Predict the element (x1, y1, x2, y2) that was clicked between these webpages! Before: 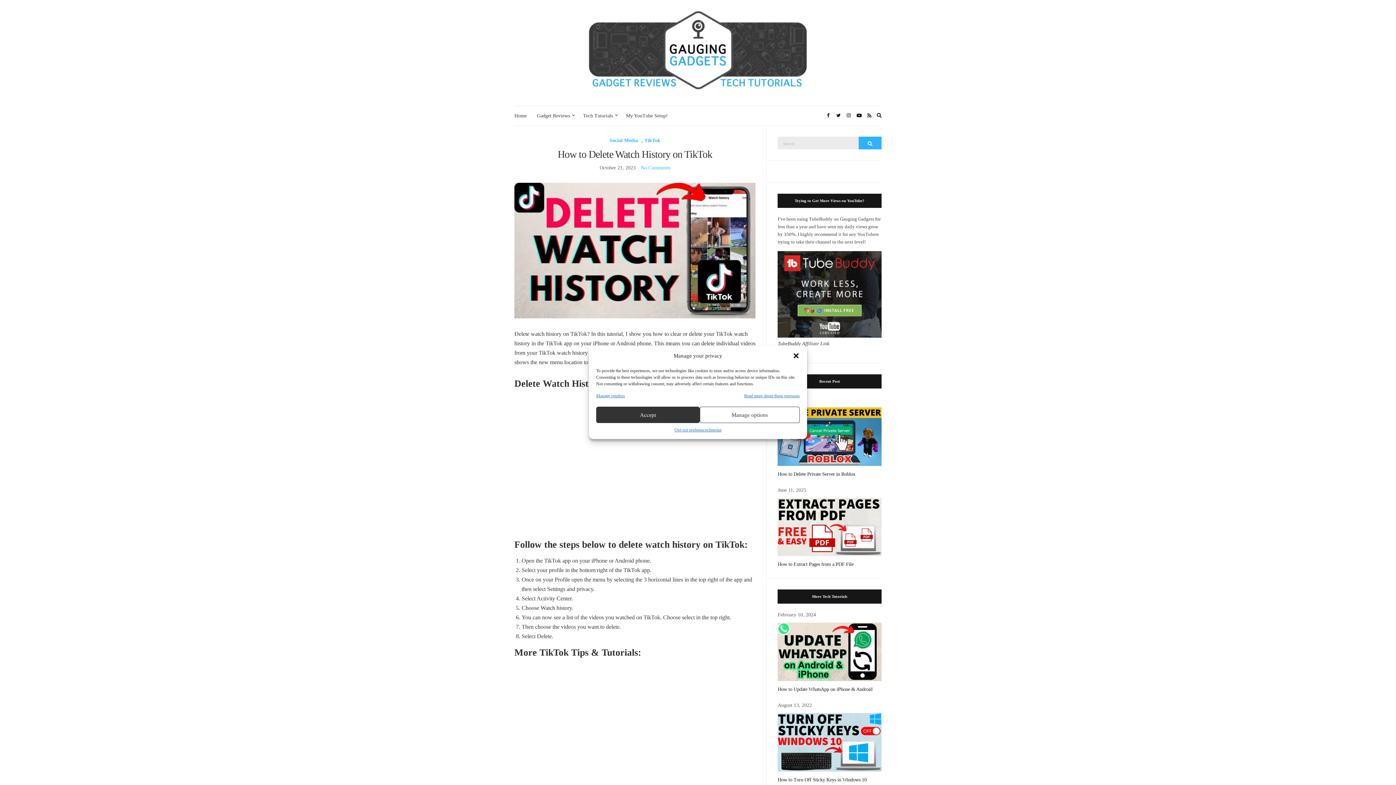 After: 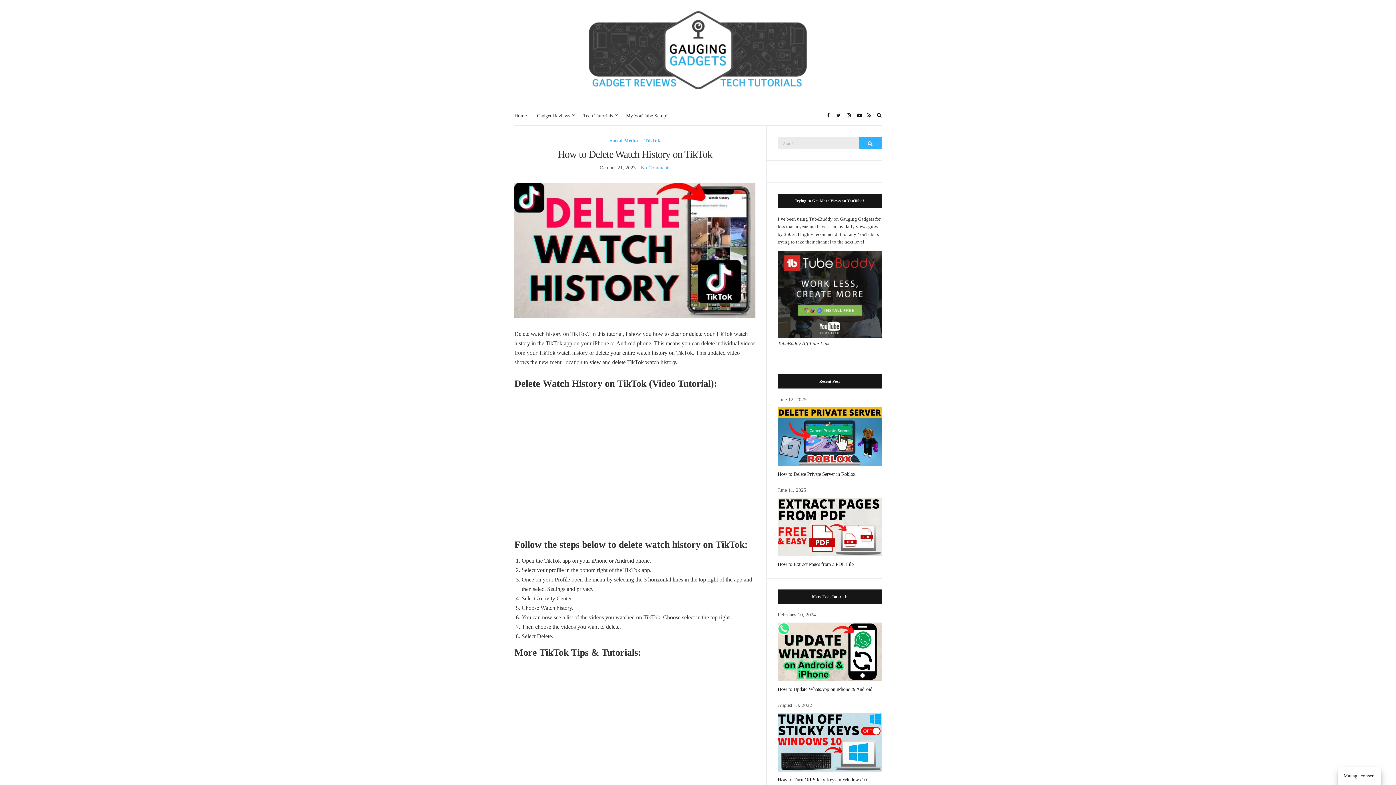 Action: label: Close dialog bbox: (792, 352, 799, 359)